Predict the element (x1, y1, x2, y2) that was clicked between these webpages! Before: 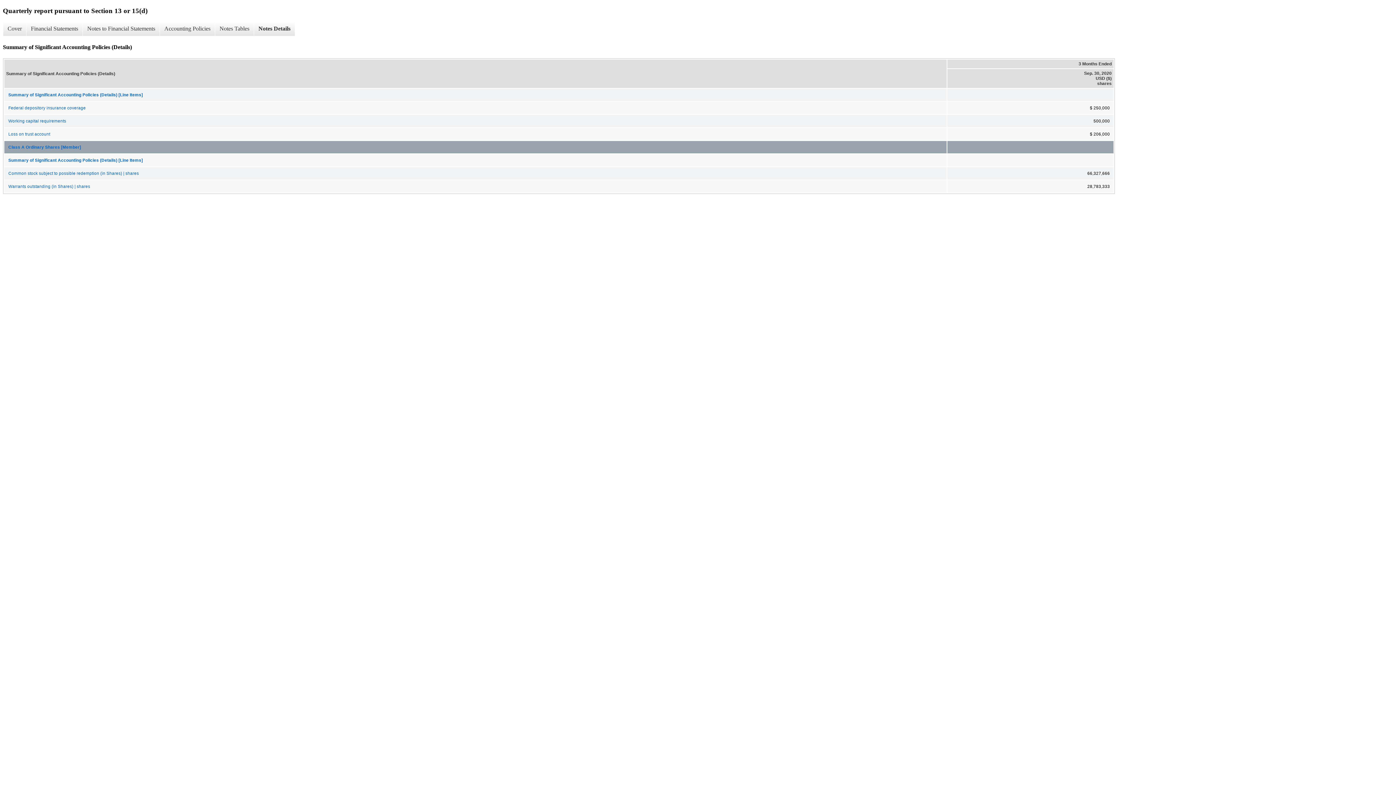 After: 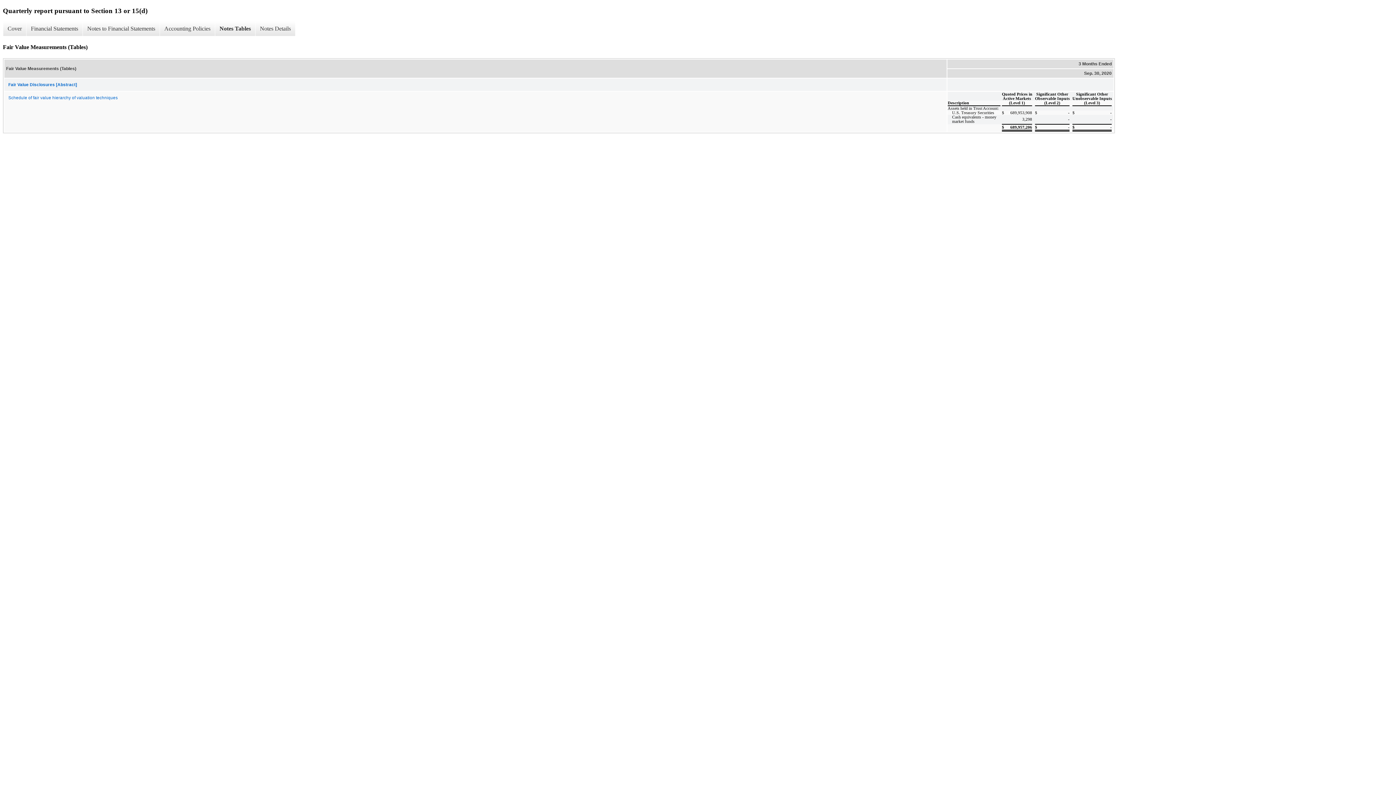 Action: bbox: (214, 21, 253, 36) label: Notes Tables